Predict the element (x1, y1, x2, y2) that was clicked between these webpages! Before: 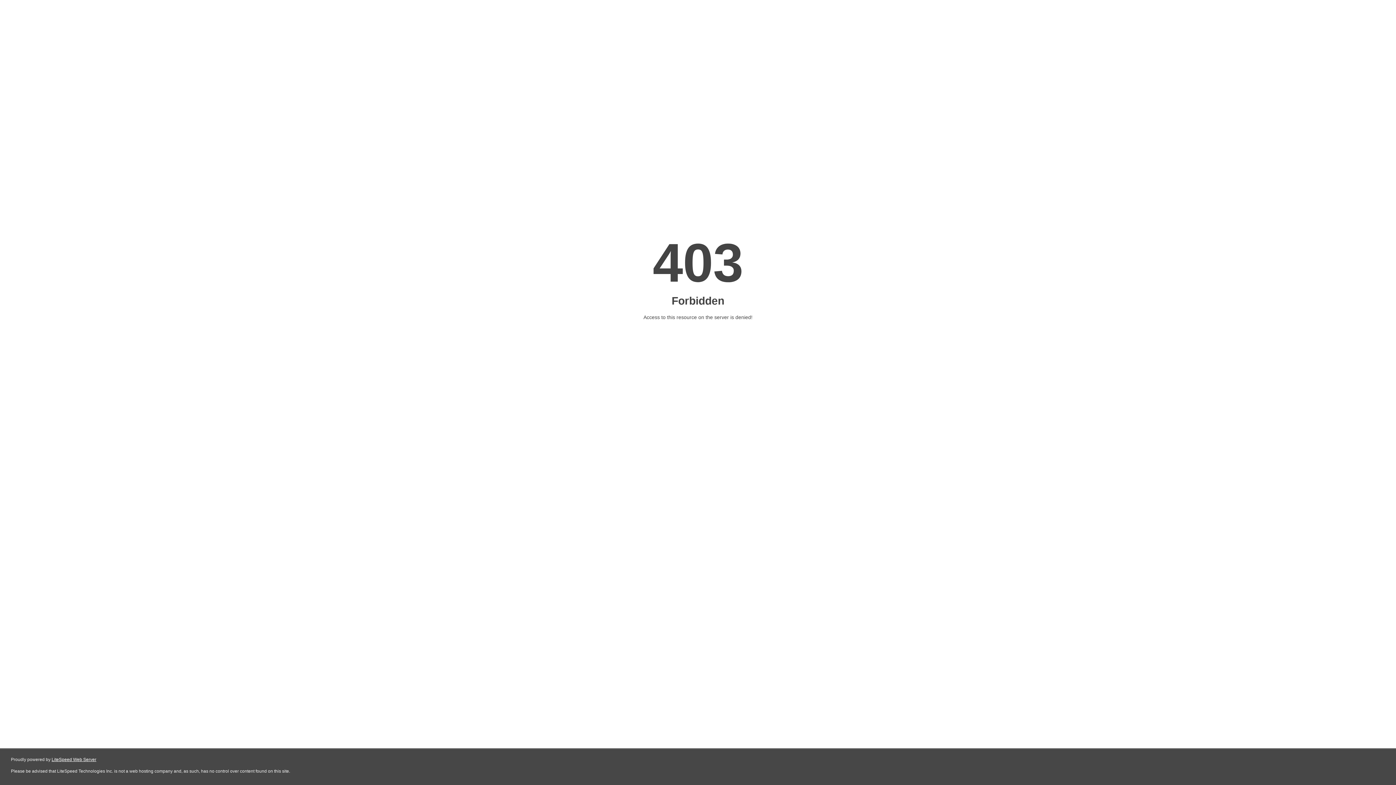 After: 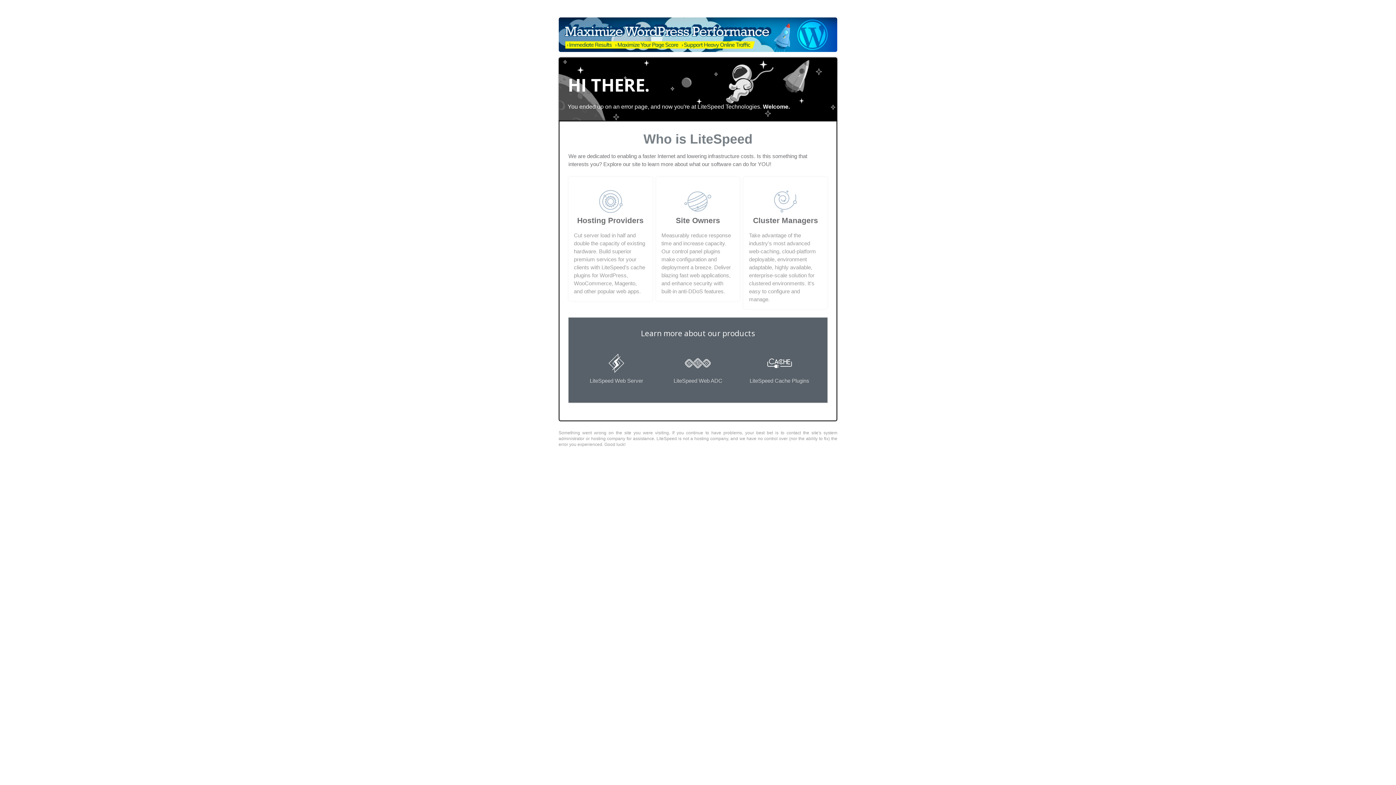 Action: label: LiteSpeed Web Server bbox: (51, 757, 96, 762)